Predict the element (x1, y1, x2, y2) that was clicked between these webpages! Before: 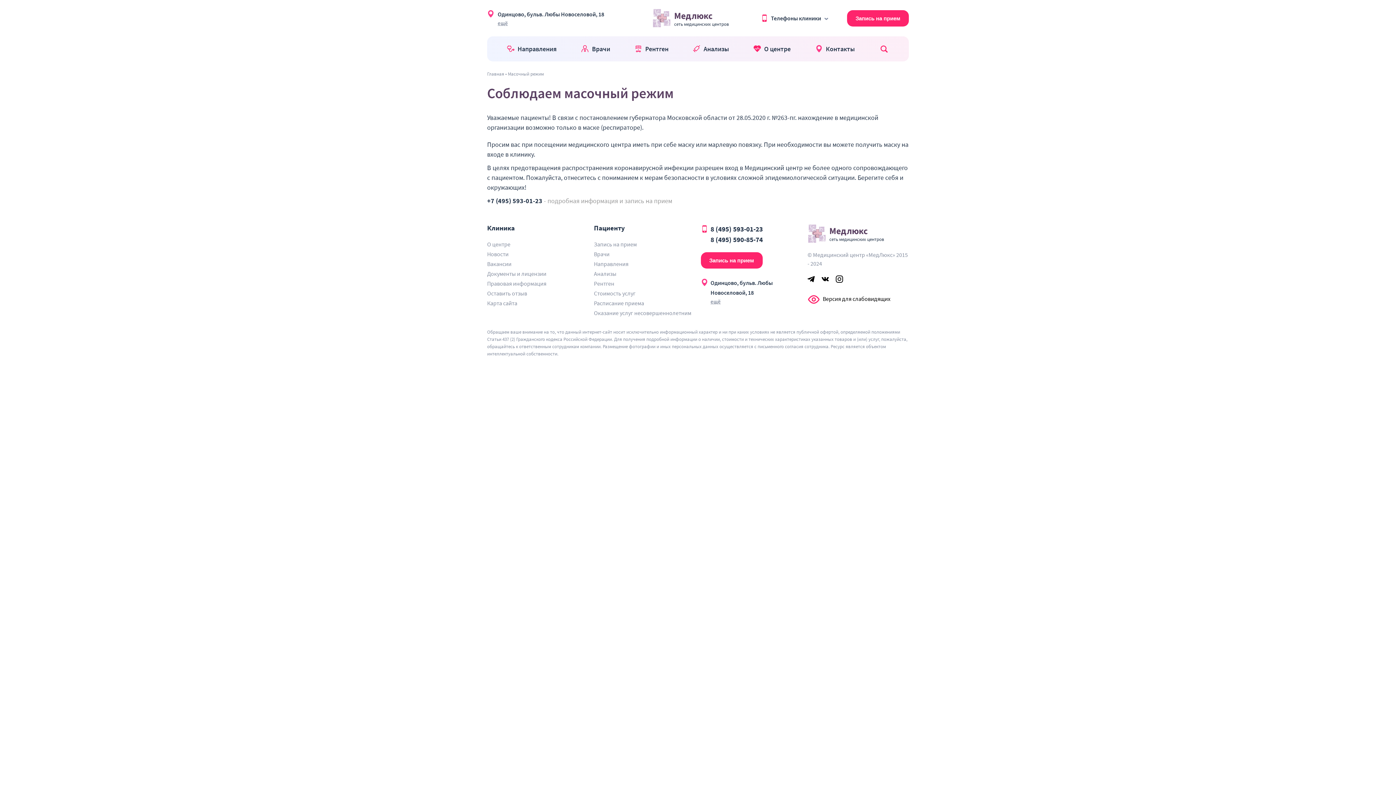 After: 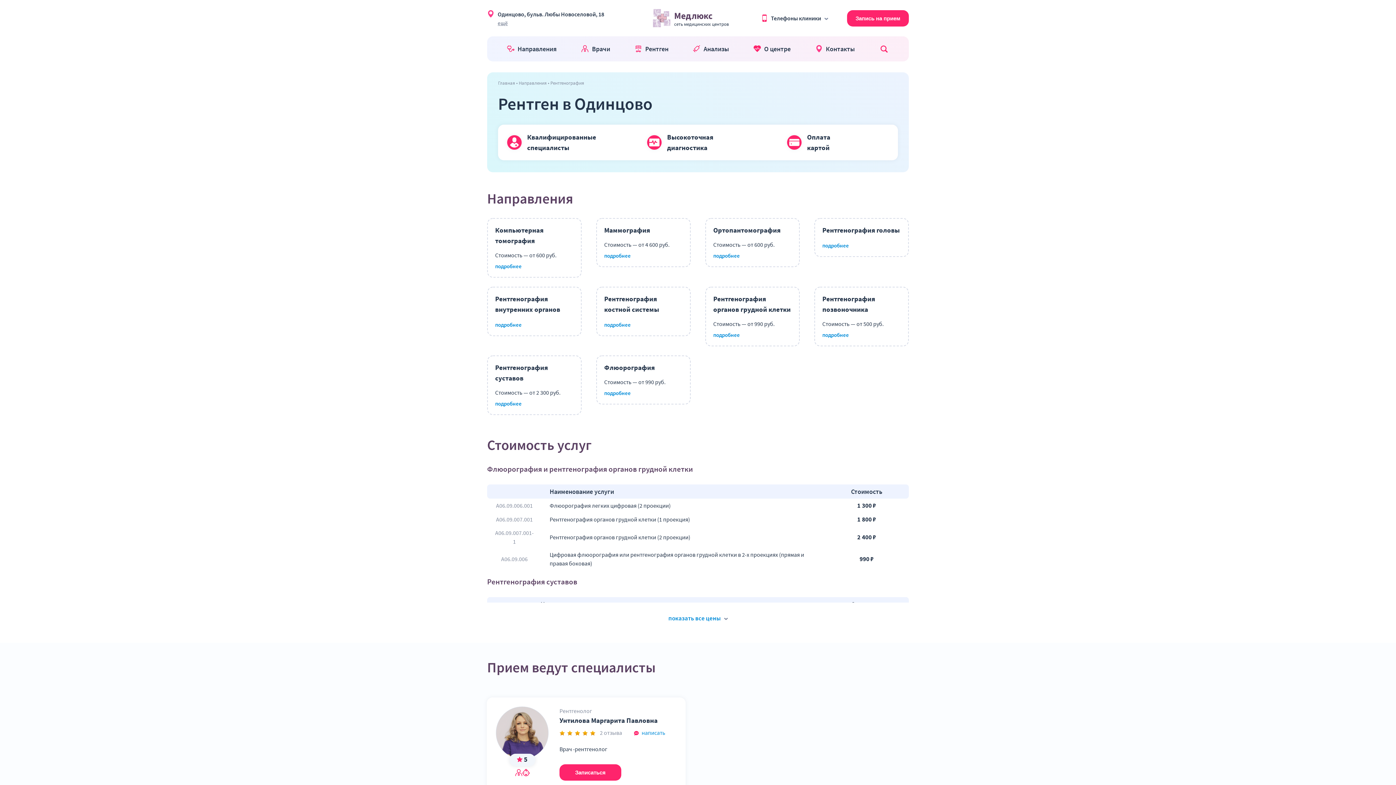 Action: label:  Рентген bbox: (634, 44, 668, 53)